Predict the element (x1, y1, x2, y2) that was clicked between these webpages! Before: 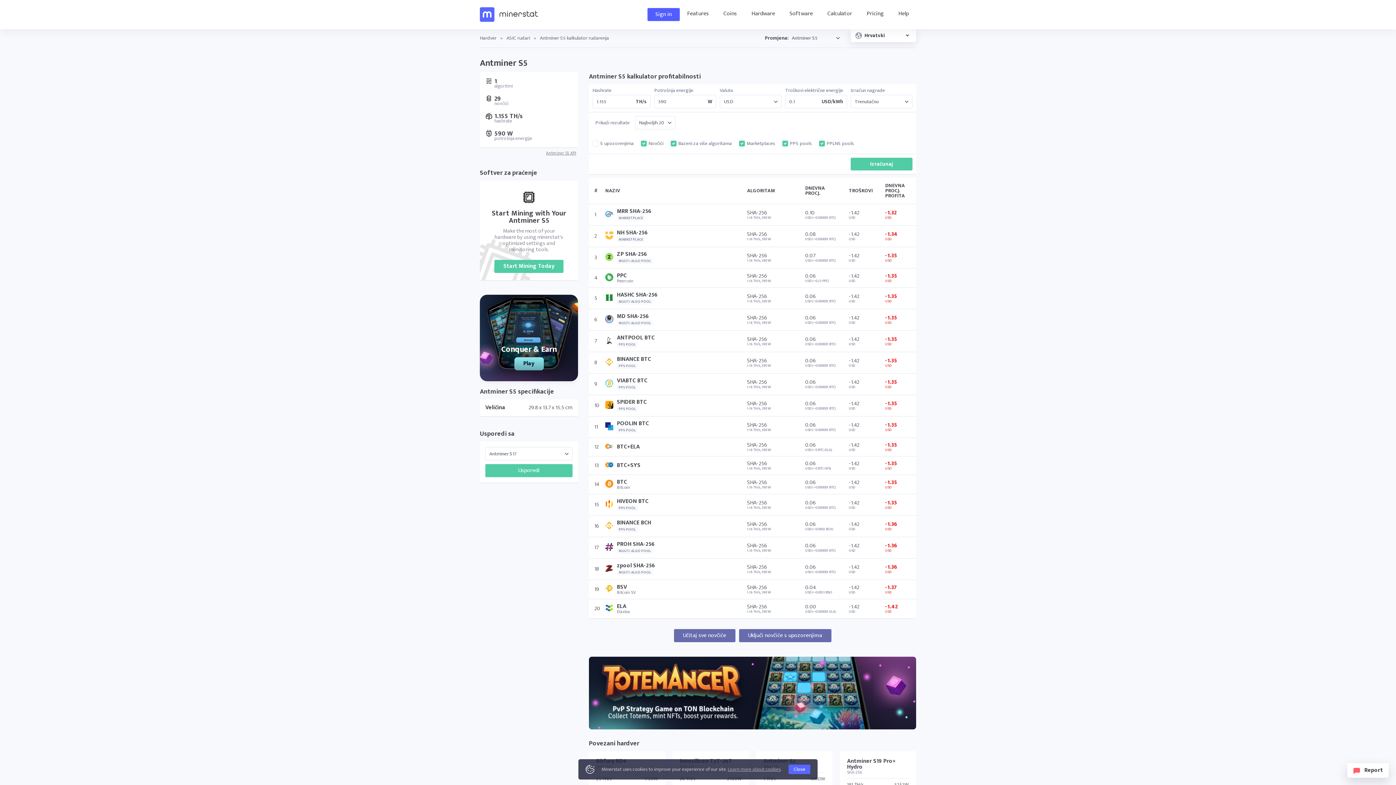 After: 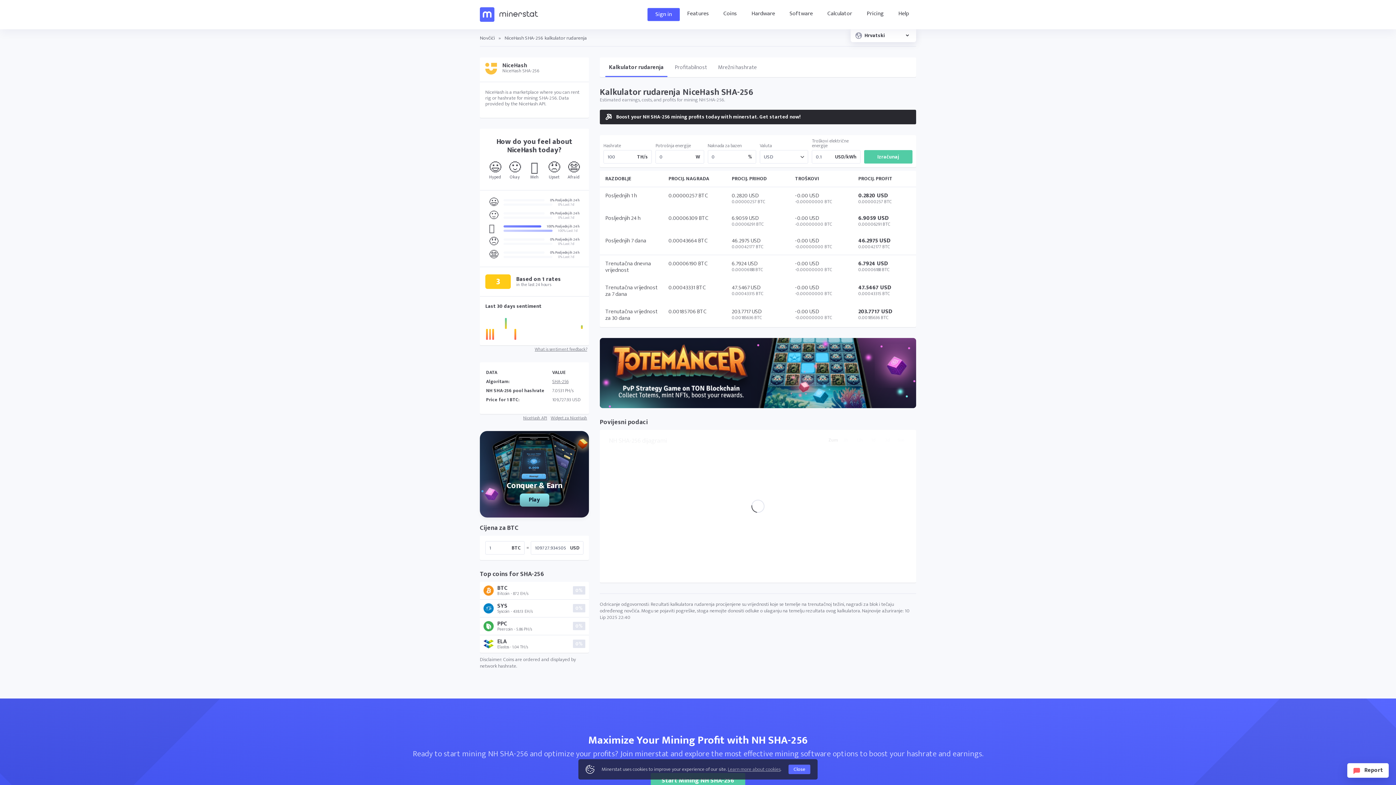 Action: bbox: (605, 231, 617, 241)